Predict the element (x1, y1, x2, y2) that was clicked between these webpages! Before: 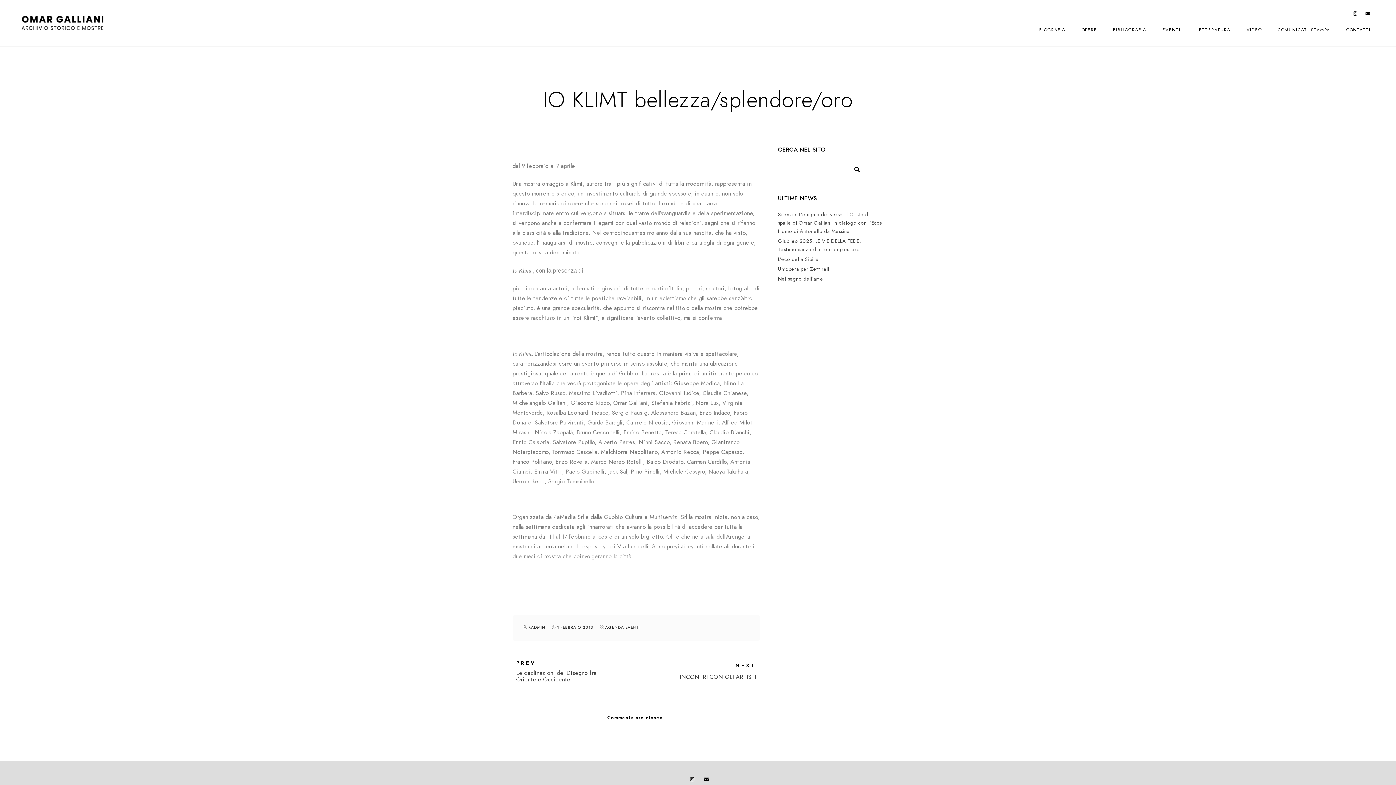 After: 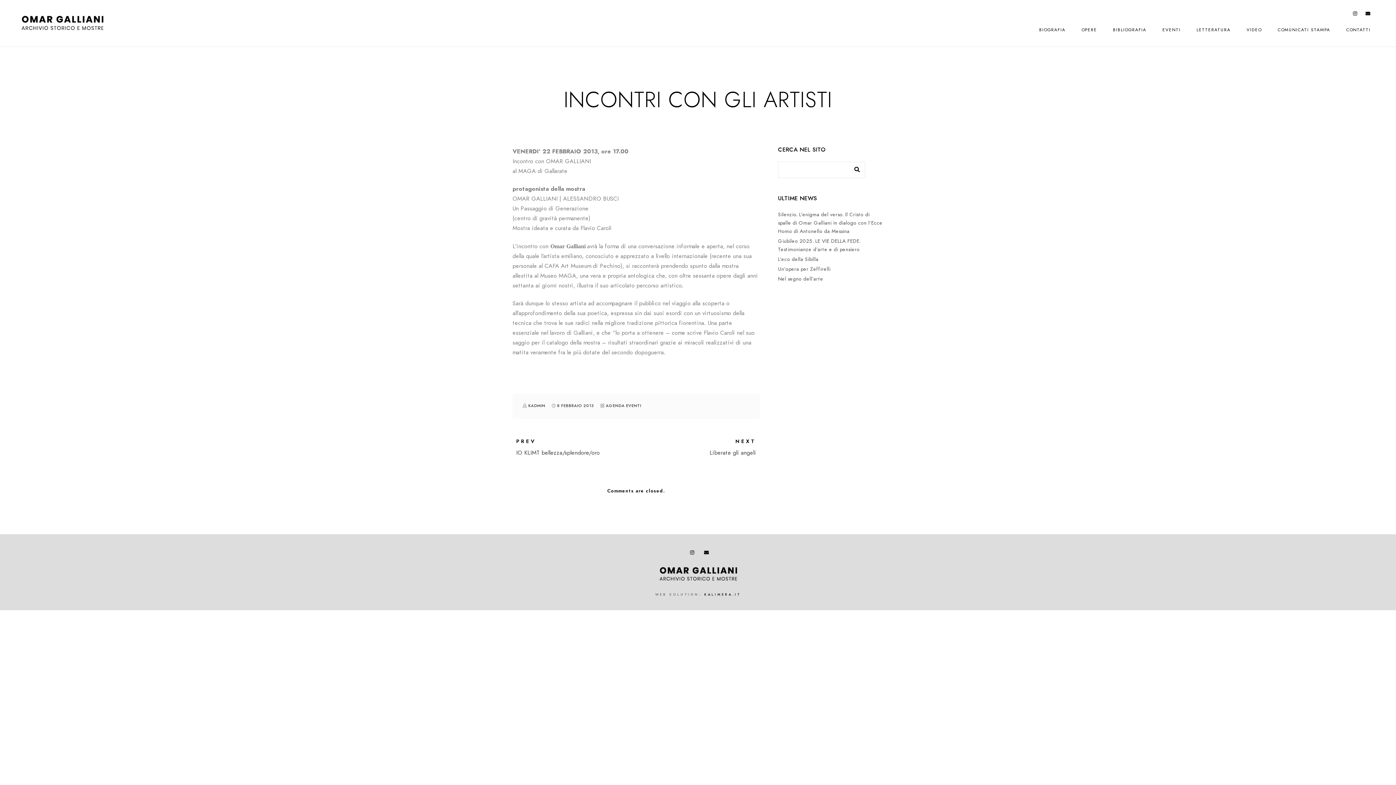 Action: label: NEXT
INCONTRI CON GLI ARTISTI bbox: (658, 673, 760, 681)